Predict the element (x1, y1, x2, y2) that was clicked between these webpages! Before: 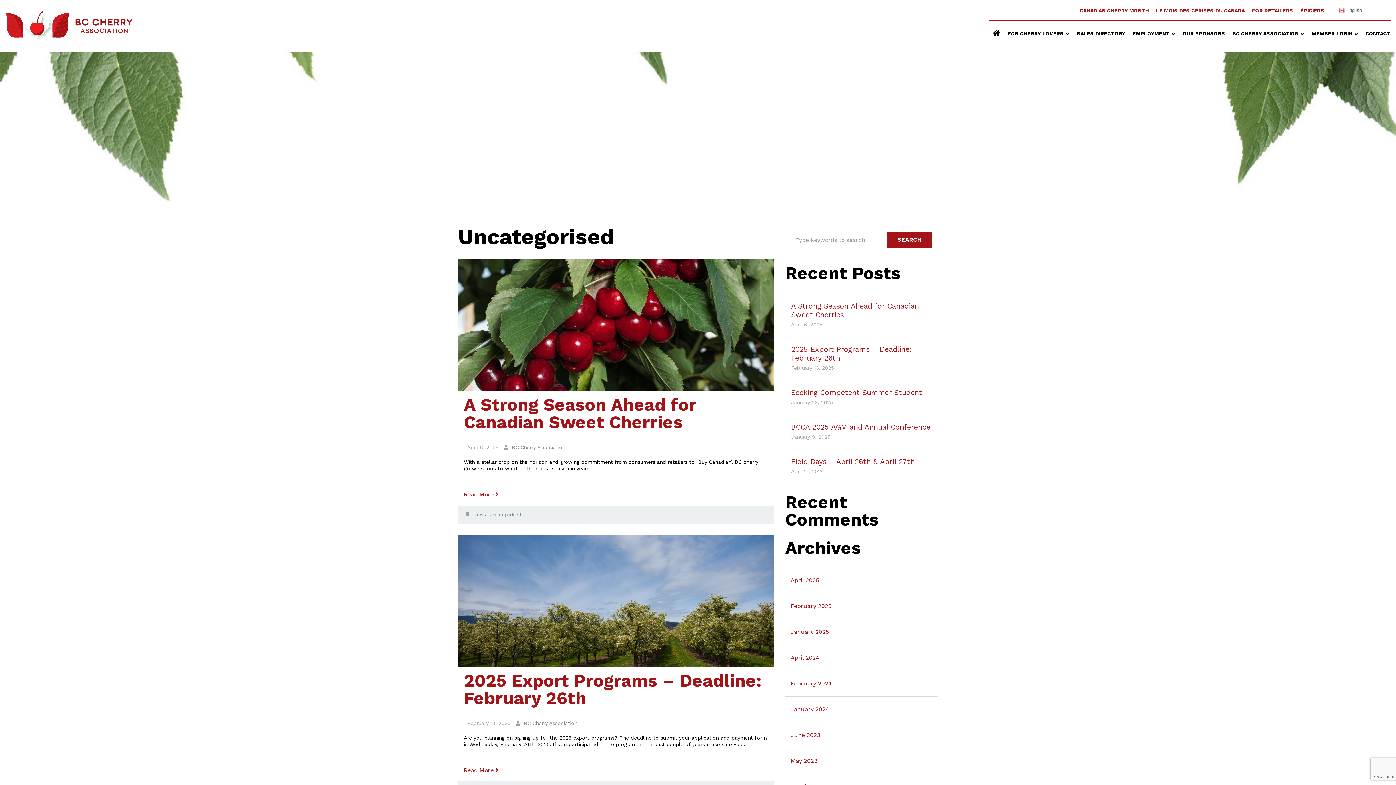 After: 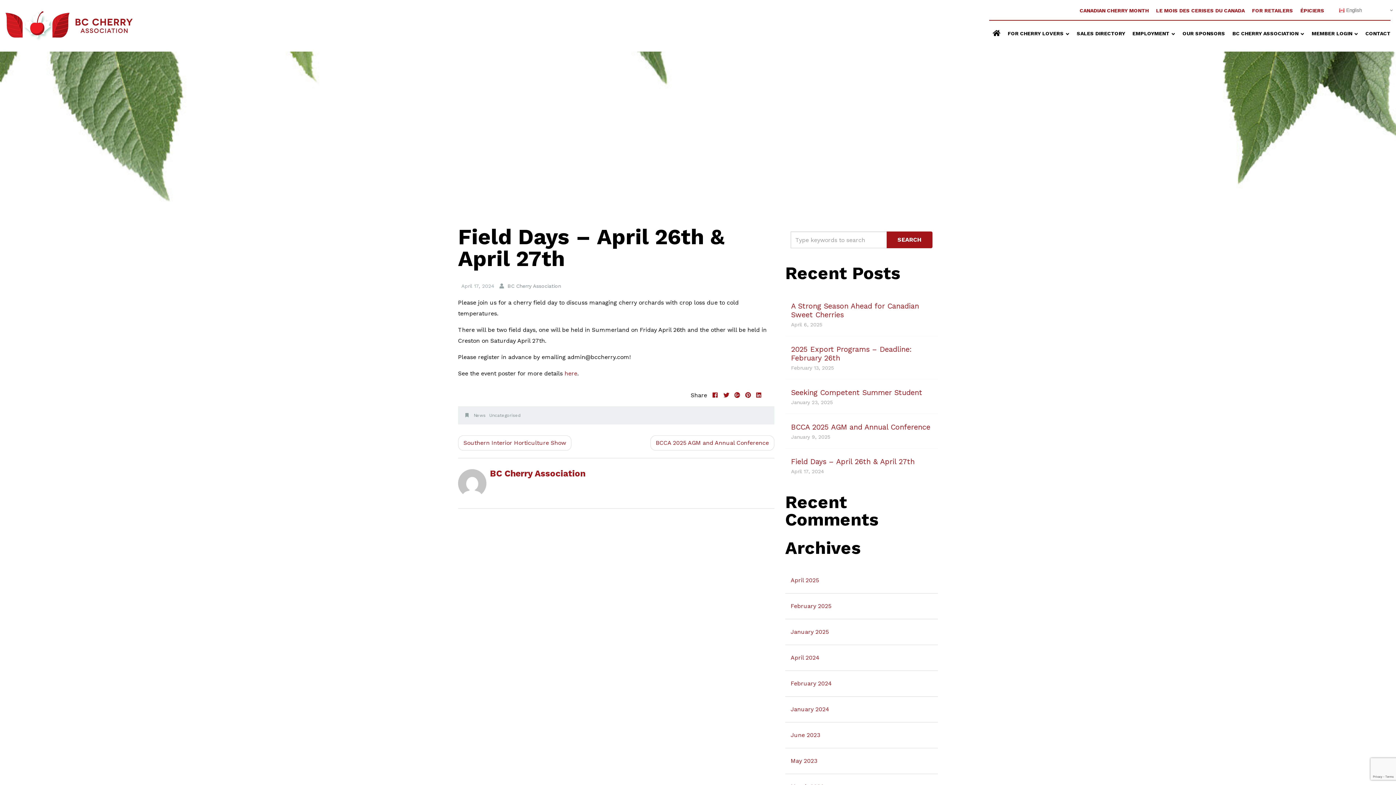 Action: label: Field Days – April 26th & April 27th bbox: (791, 457, 932, 466)